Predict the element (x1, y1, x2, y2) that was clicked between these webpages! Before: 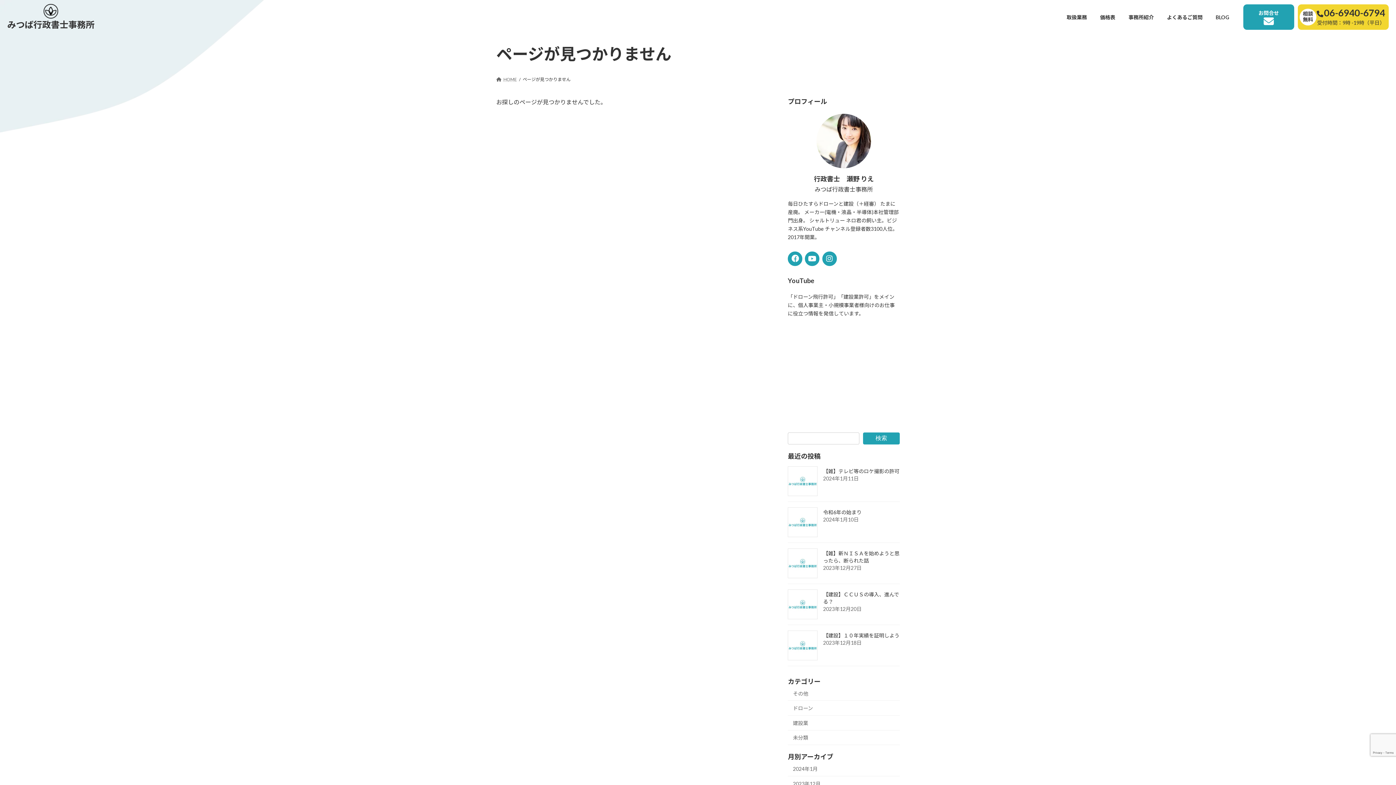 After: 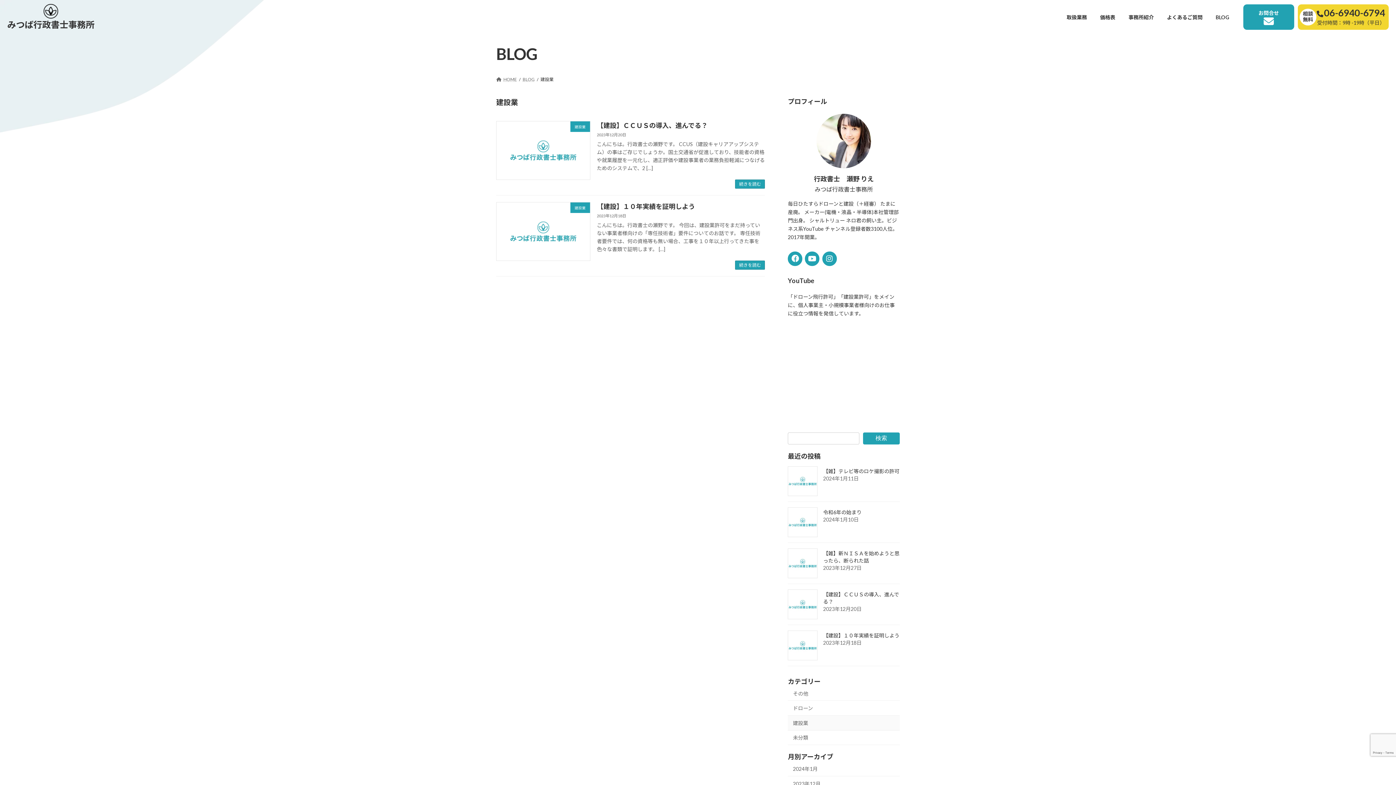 Action: label: 建設業 bbox: (788, 716, 900, 730)